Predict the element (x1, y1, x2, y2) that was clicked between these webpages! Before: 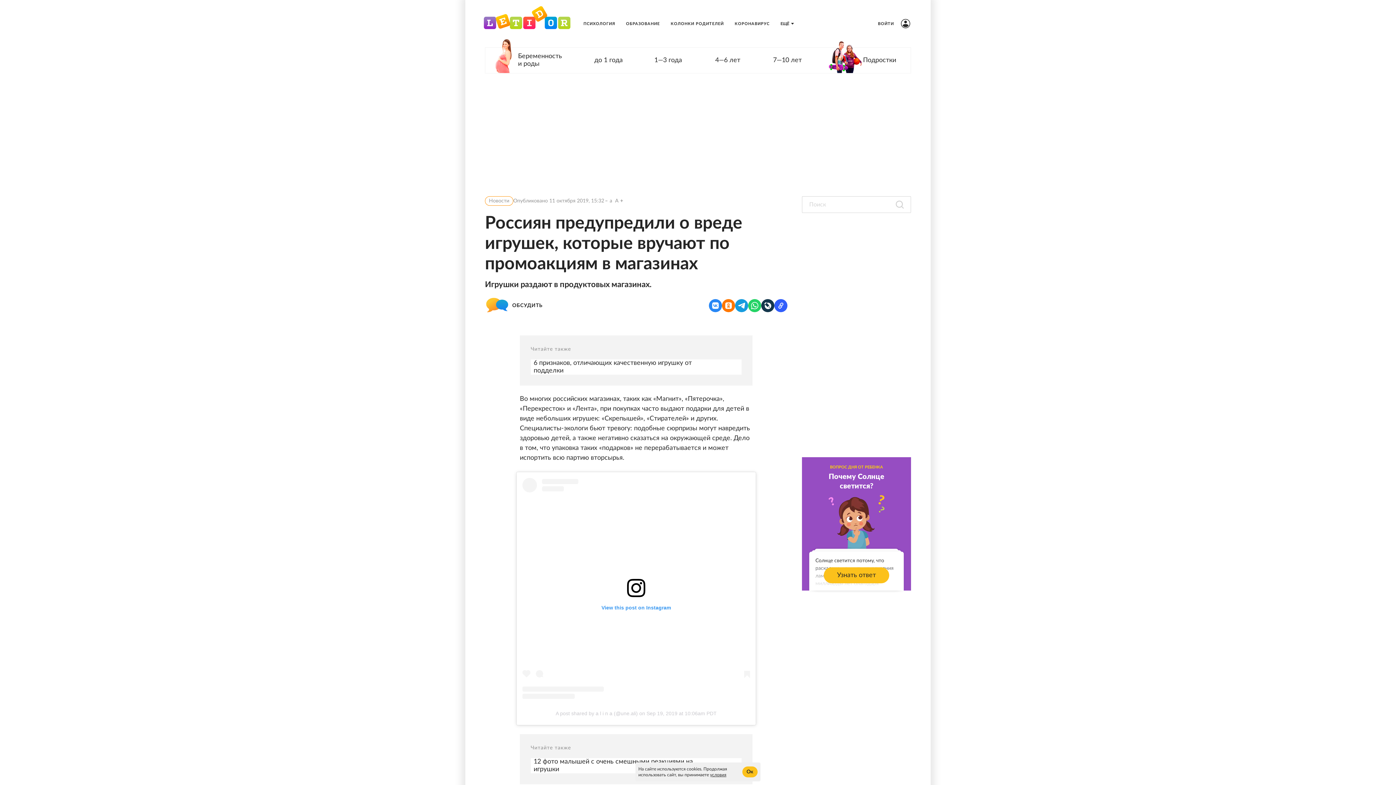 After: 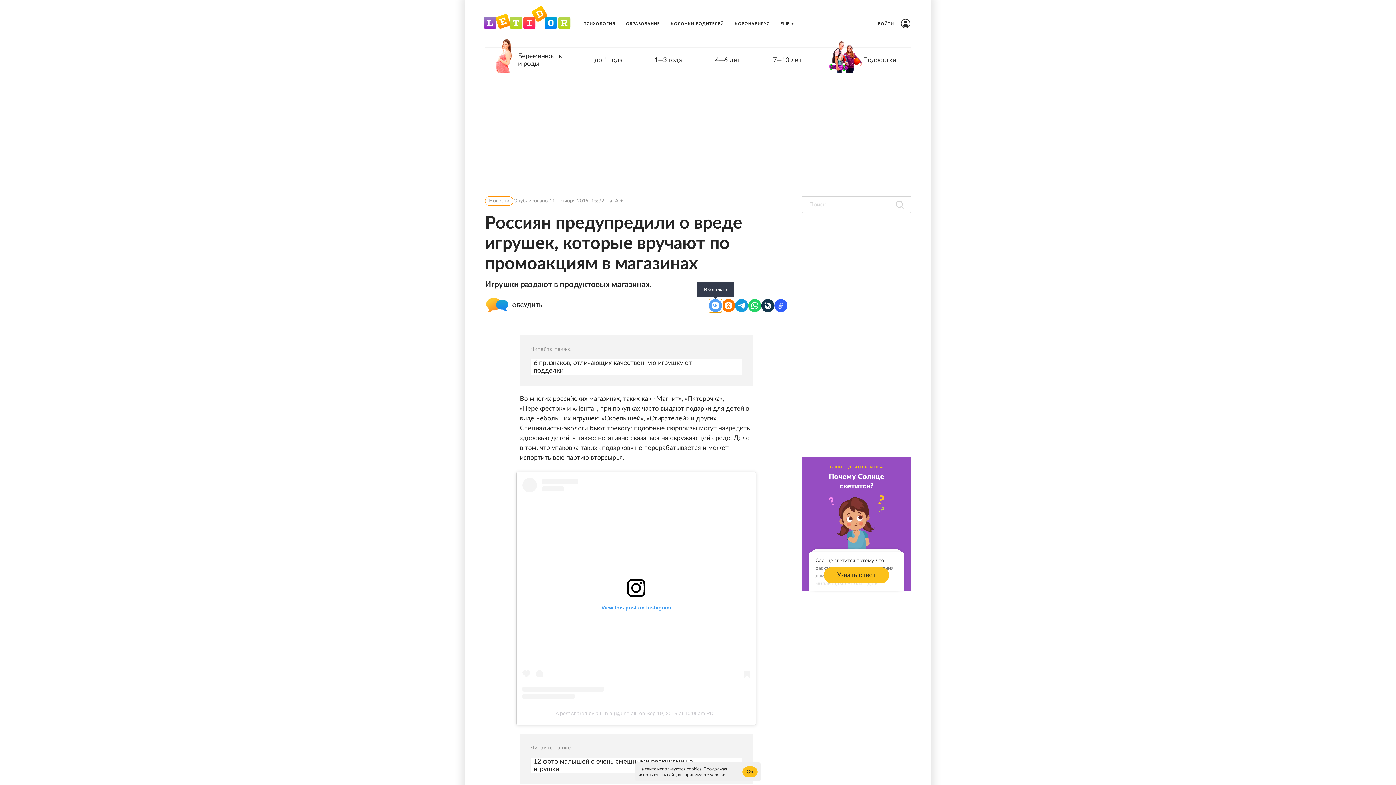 Action: bbox: (709, 299, 722, 312) label: ВКонтакте